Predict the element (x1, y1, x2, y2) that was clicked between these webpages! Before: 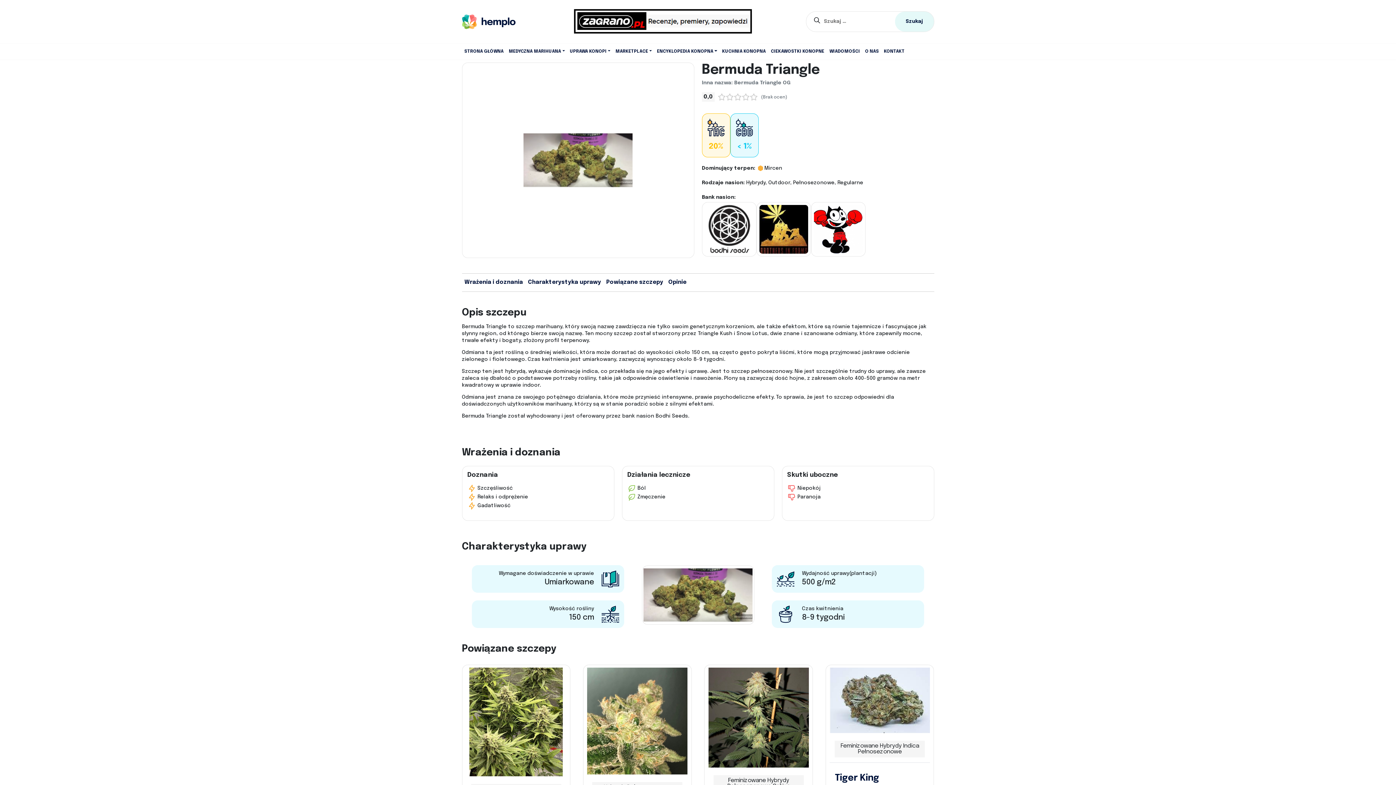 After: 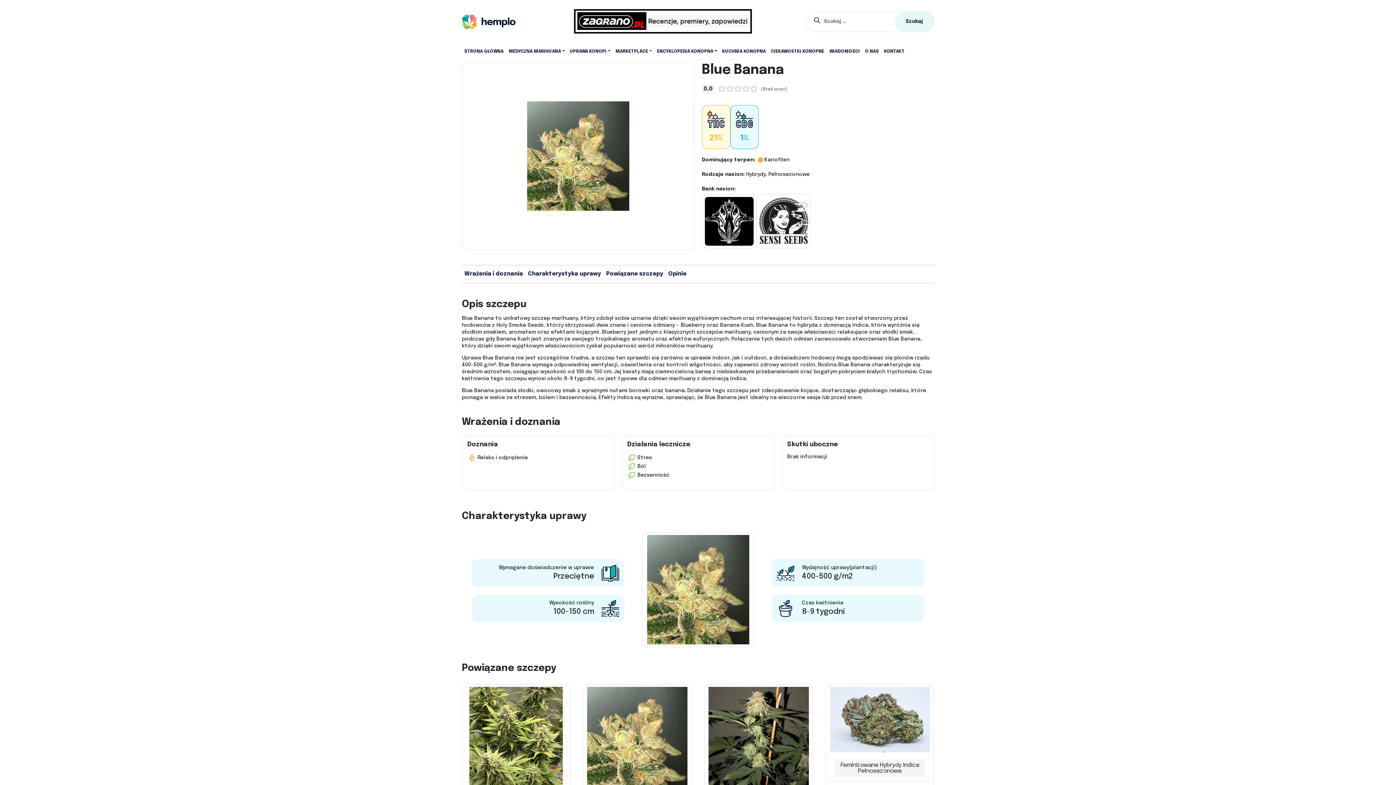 Action: bbox: (587, 718, 687, 723)